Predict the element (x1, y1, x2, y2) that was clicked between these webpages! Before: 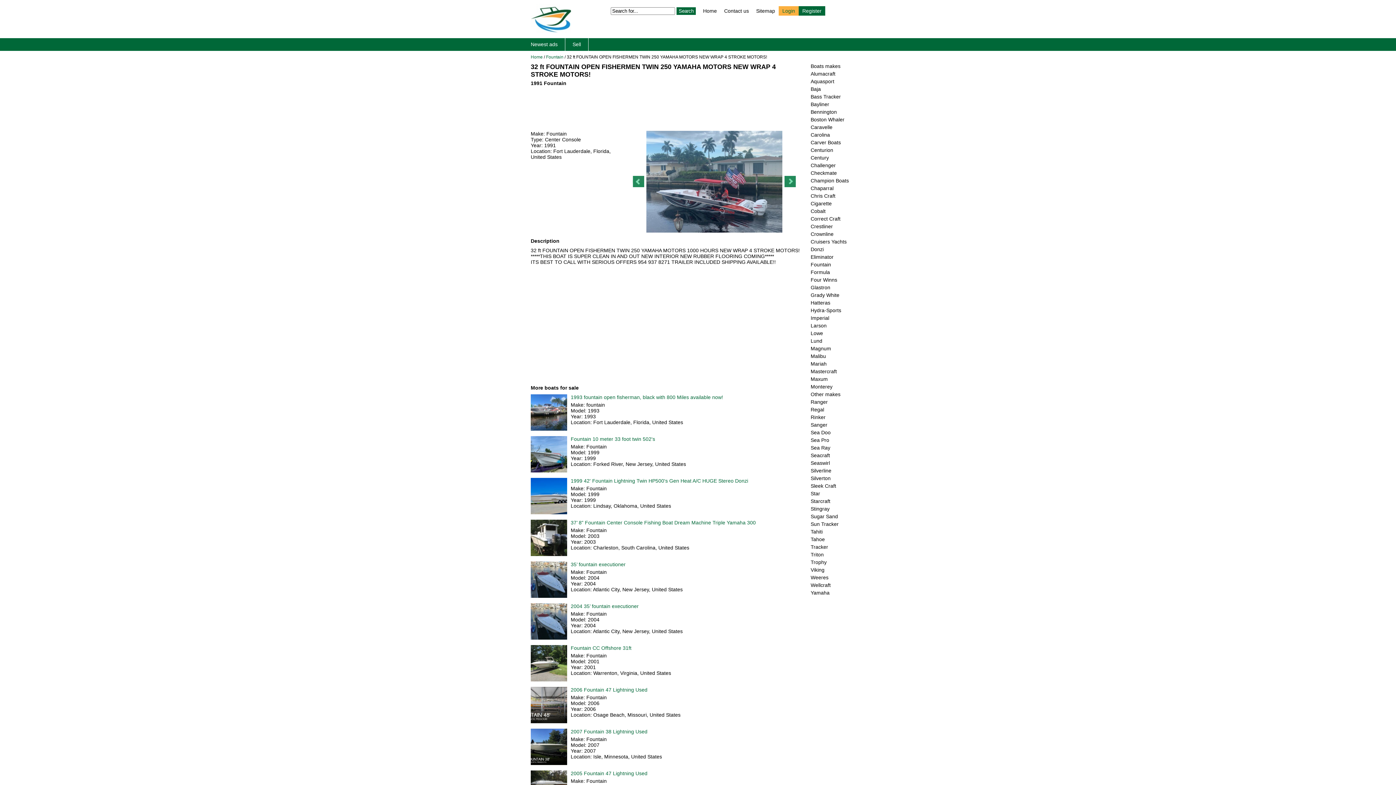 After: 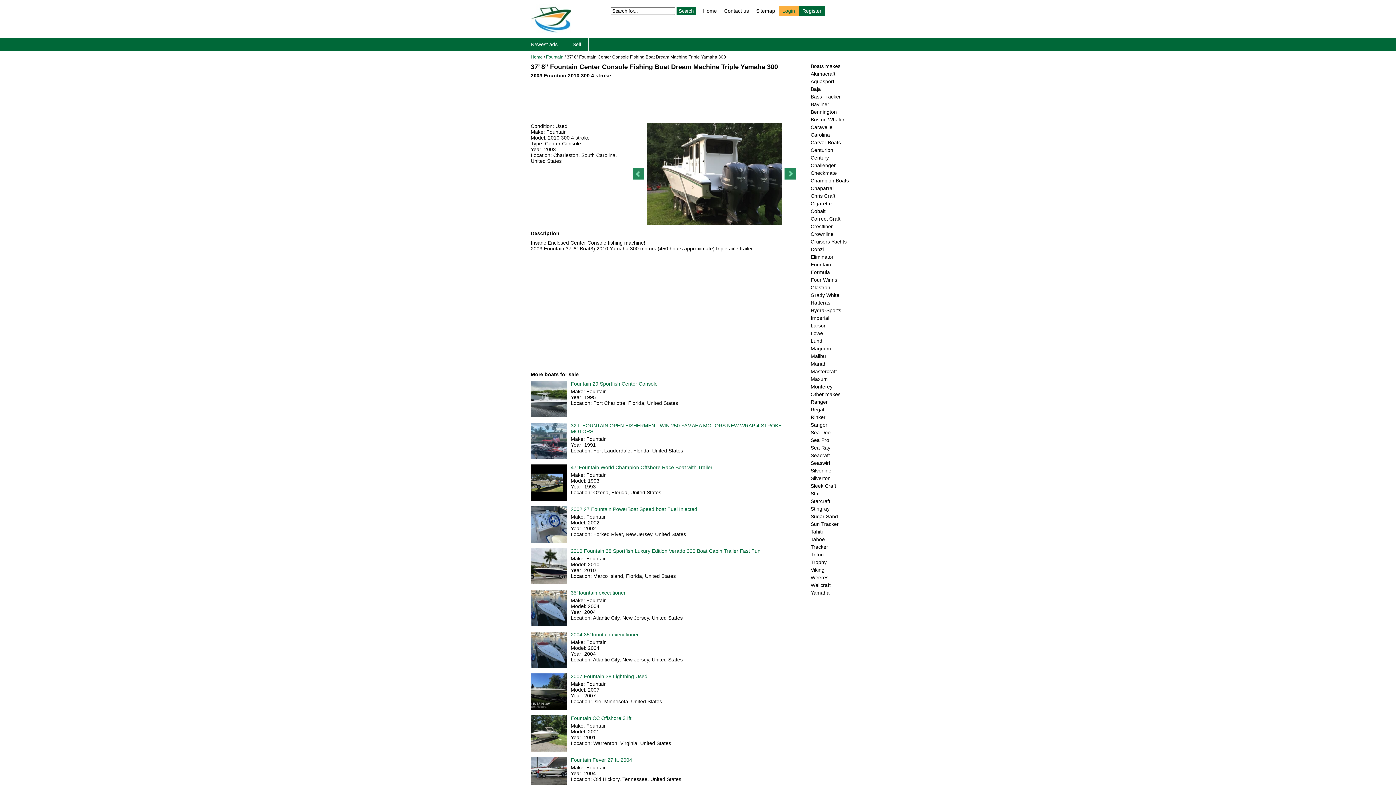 Action: bbox: (570, 520, 756, 525) label: 37’ 8” Fountain Center Console Fishing Boat Dream Machine Triple Yamaha 300